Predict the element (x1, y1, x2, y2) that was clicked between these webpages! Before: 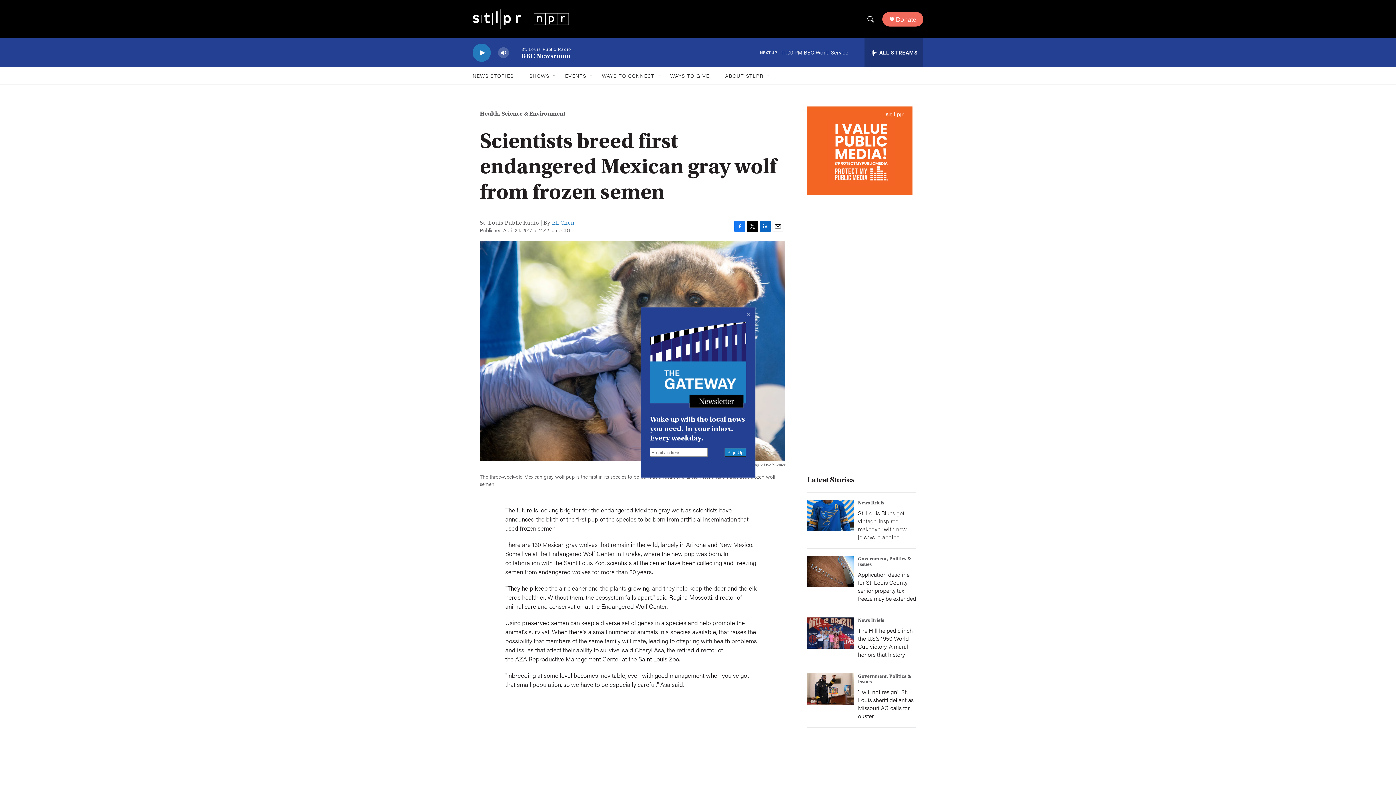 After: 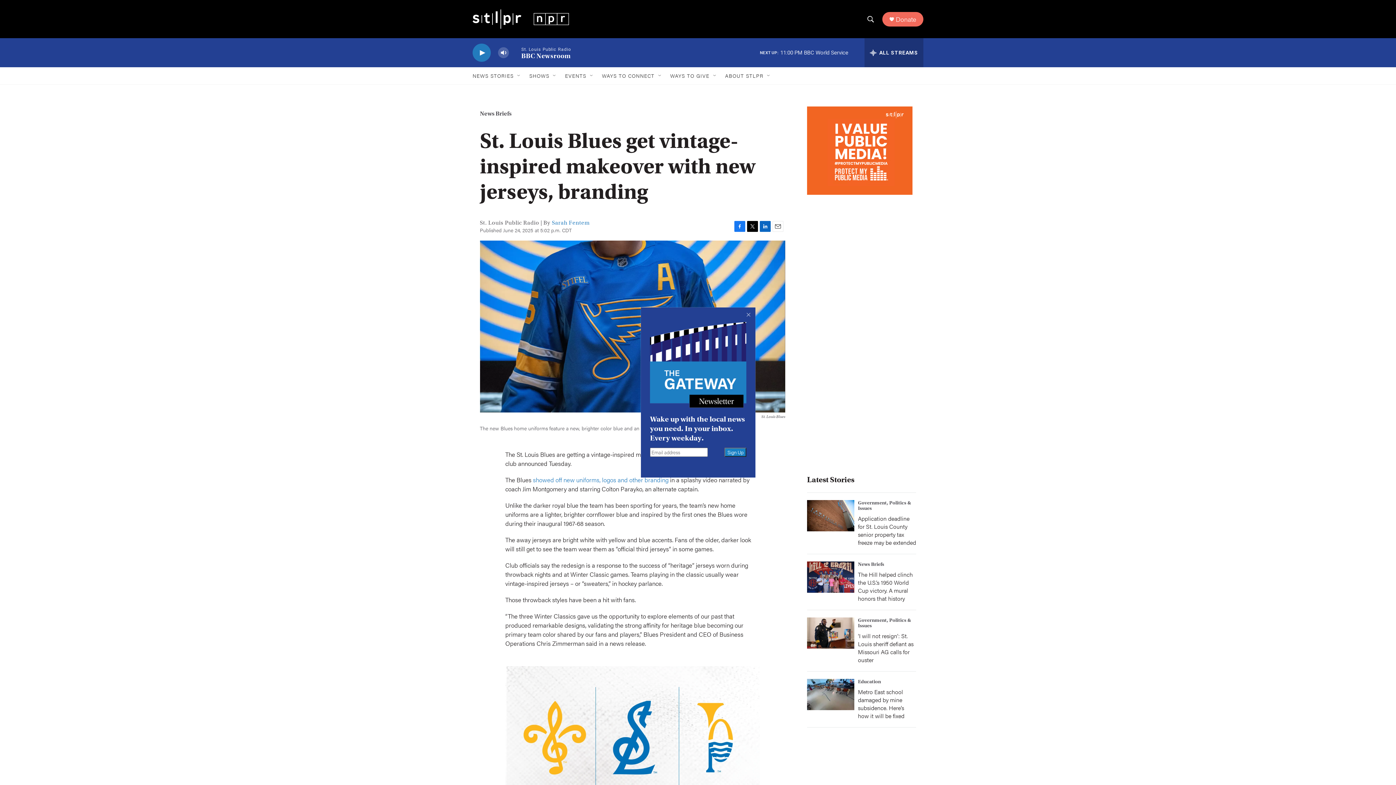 Action: label: St. Louis Blues get vintage-inspired makeover with new jerseys, branding bbox: (858, 509, 906, 541)